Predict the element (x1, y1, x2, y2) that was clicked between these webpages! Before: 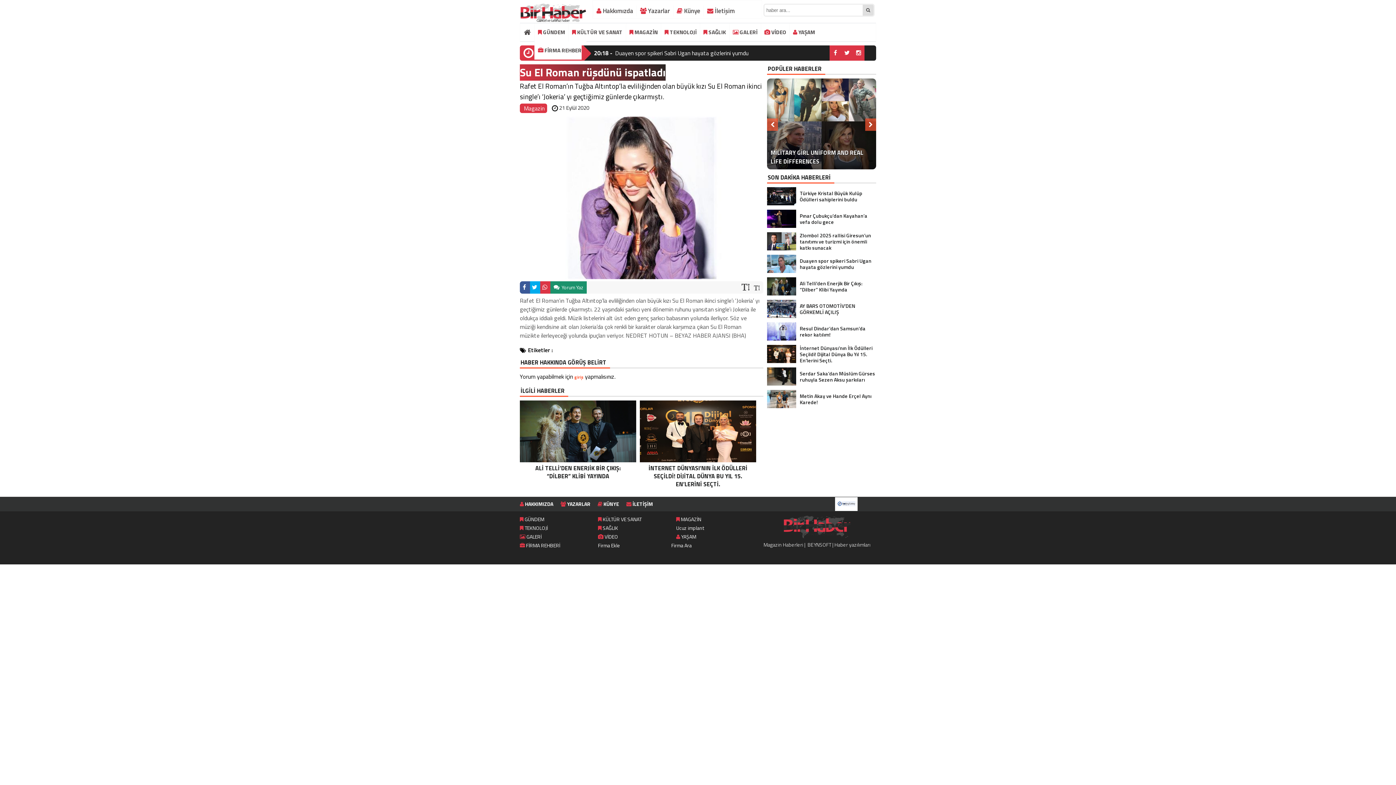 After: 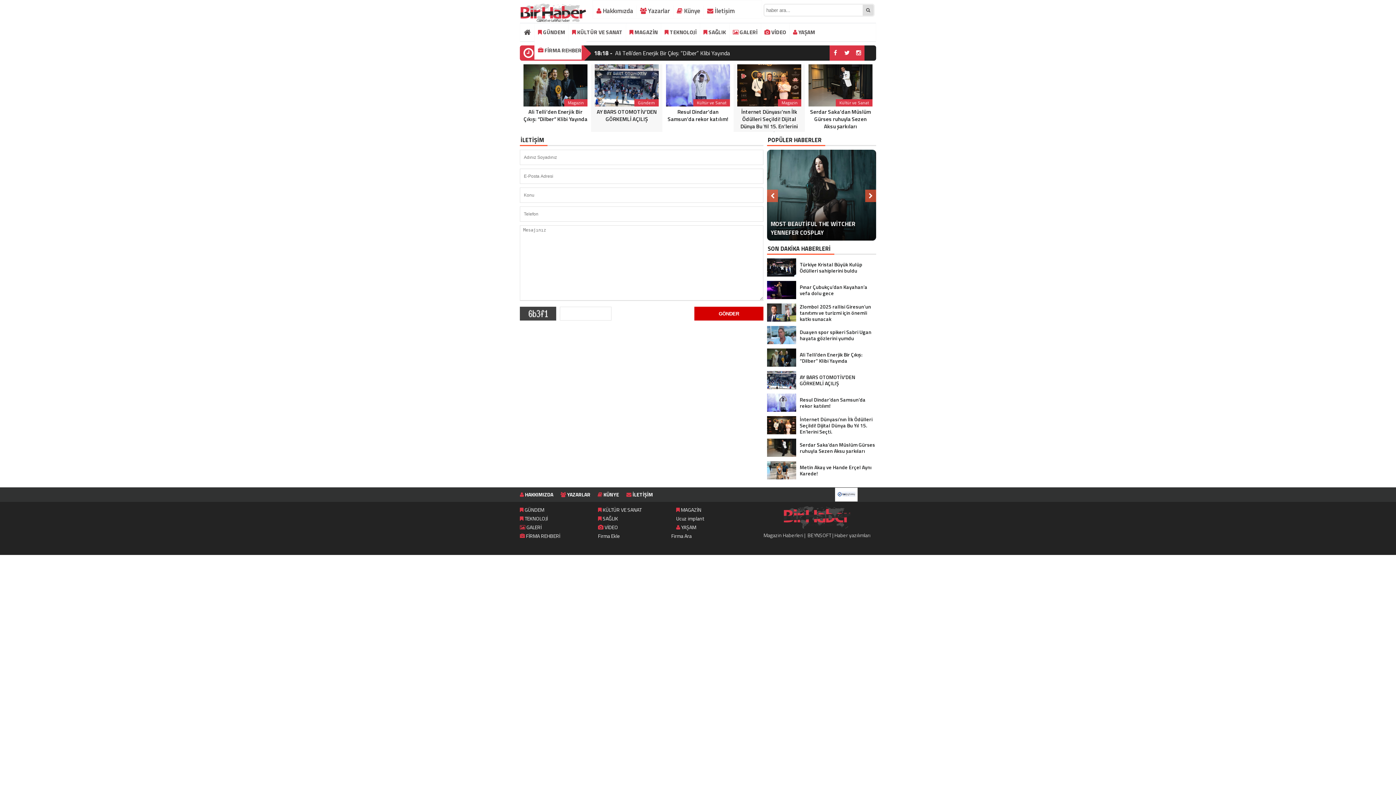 Action: bbox: (626, 496, 653, 511) label:  İLETİŞİM